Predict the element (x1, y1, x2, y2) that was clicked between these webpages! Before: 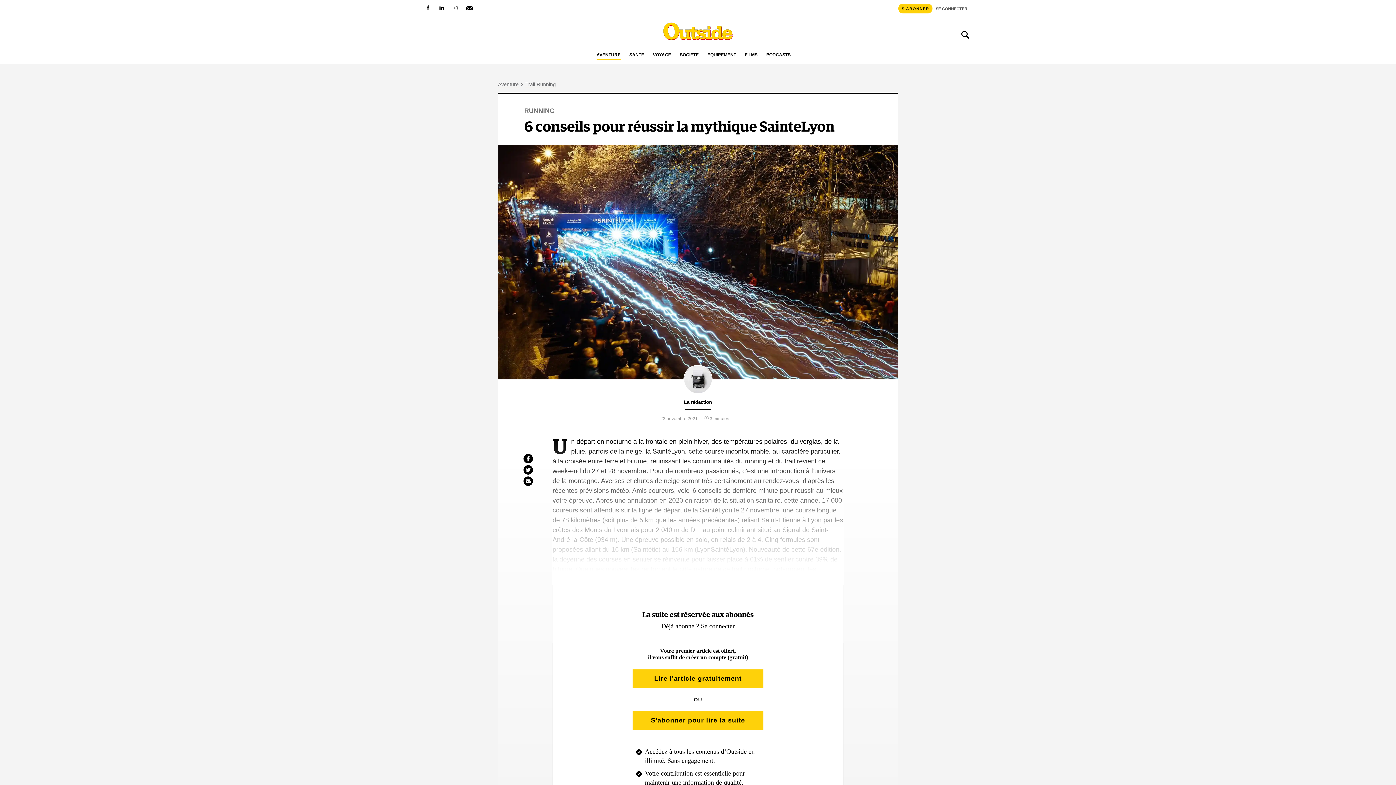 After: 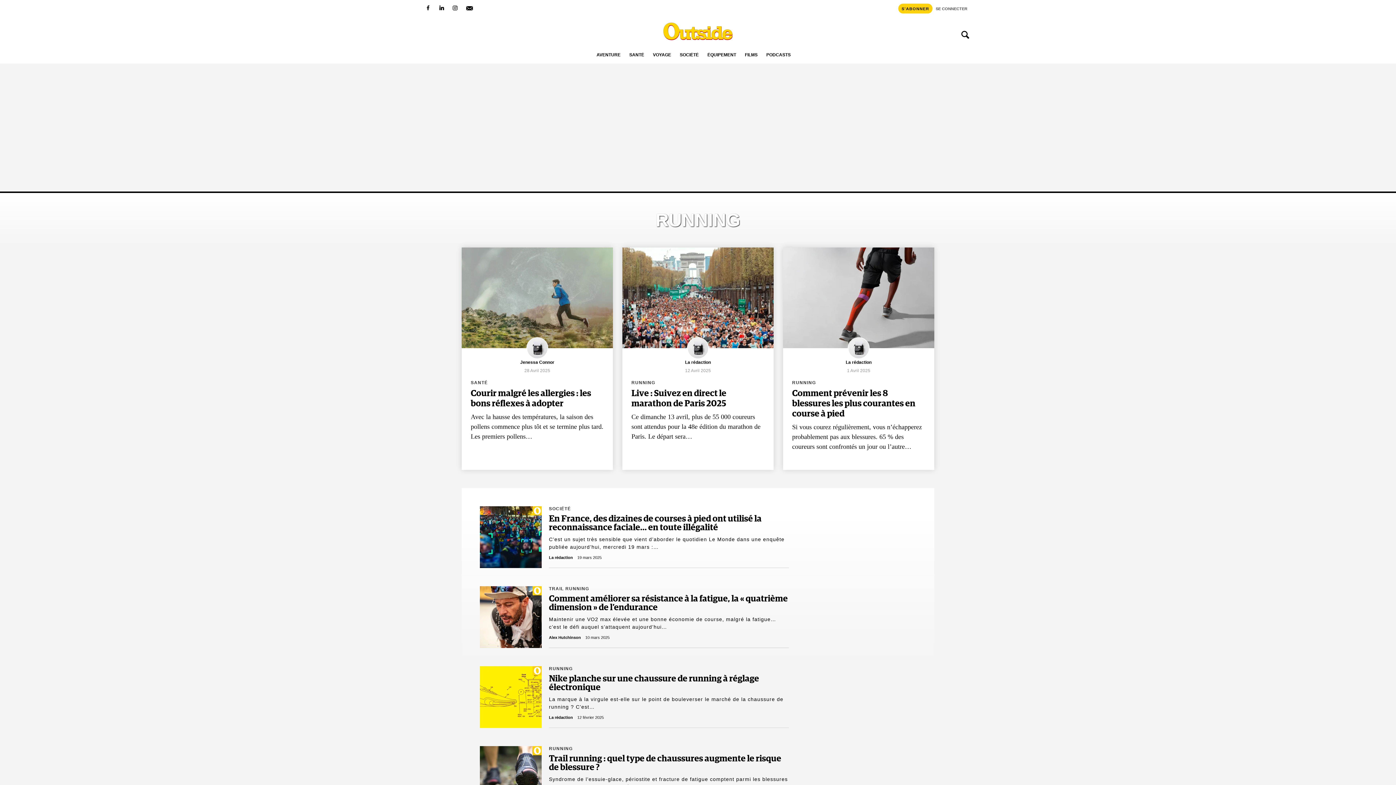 Action: label: RUNNING bbox: (524, 107, 554, 114)